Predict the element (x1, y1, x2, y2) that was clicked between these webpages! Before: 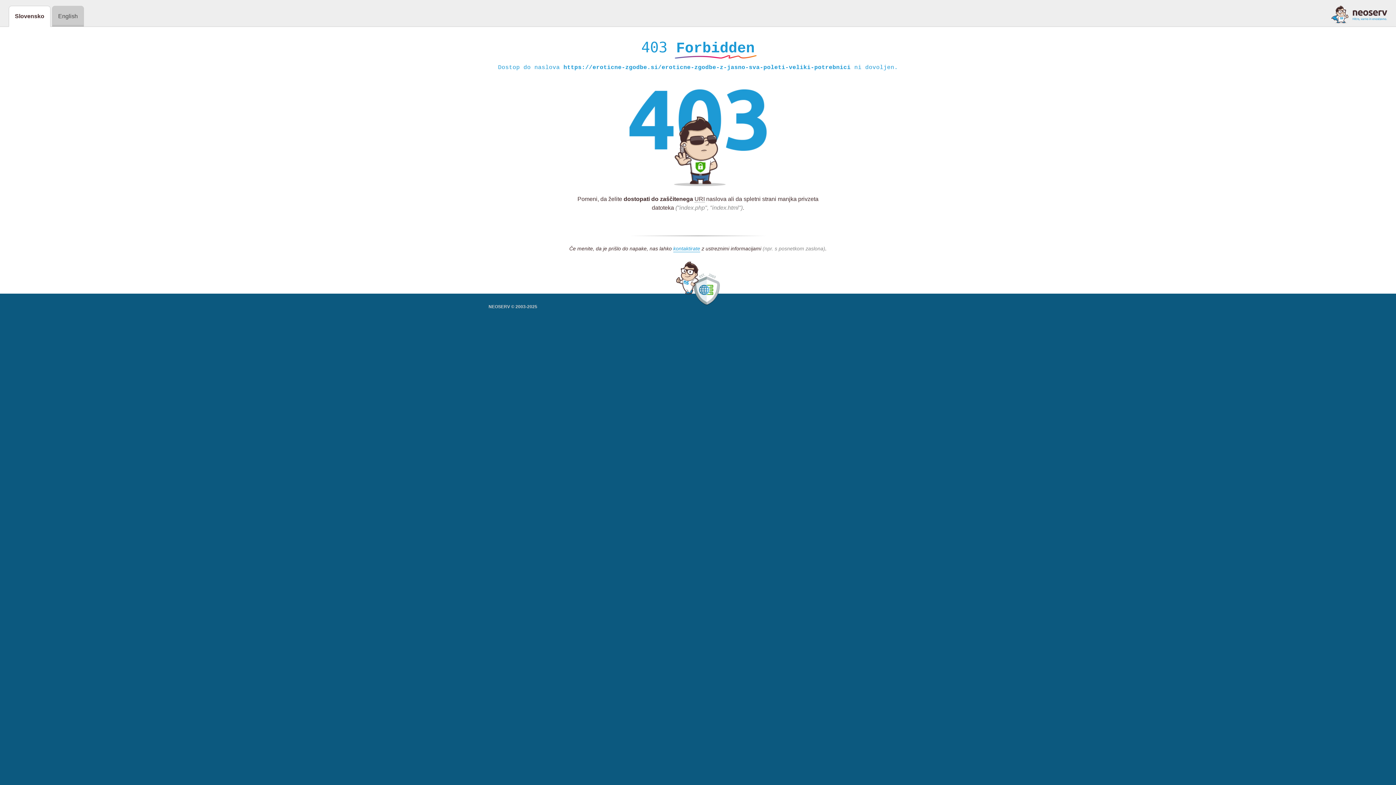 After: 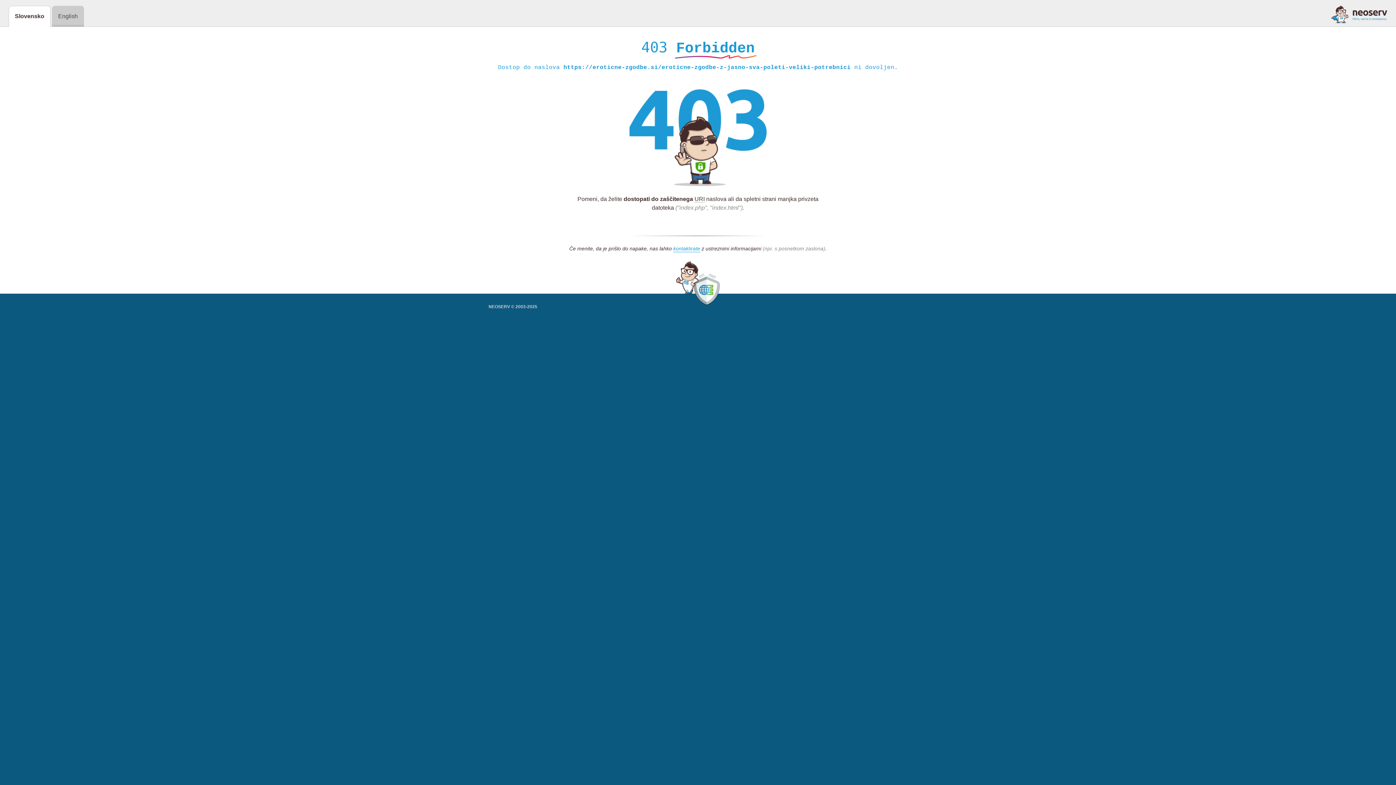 Action: bbox: (1331, 5, 1387, 23)